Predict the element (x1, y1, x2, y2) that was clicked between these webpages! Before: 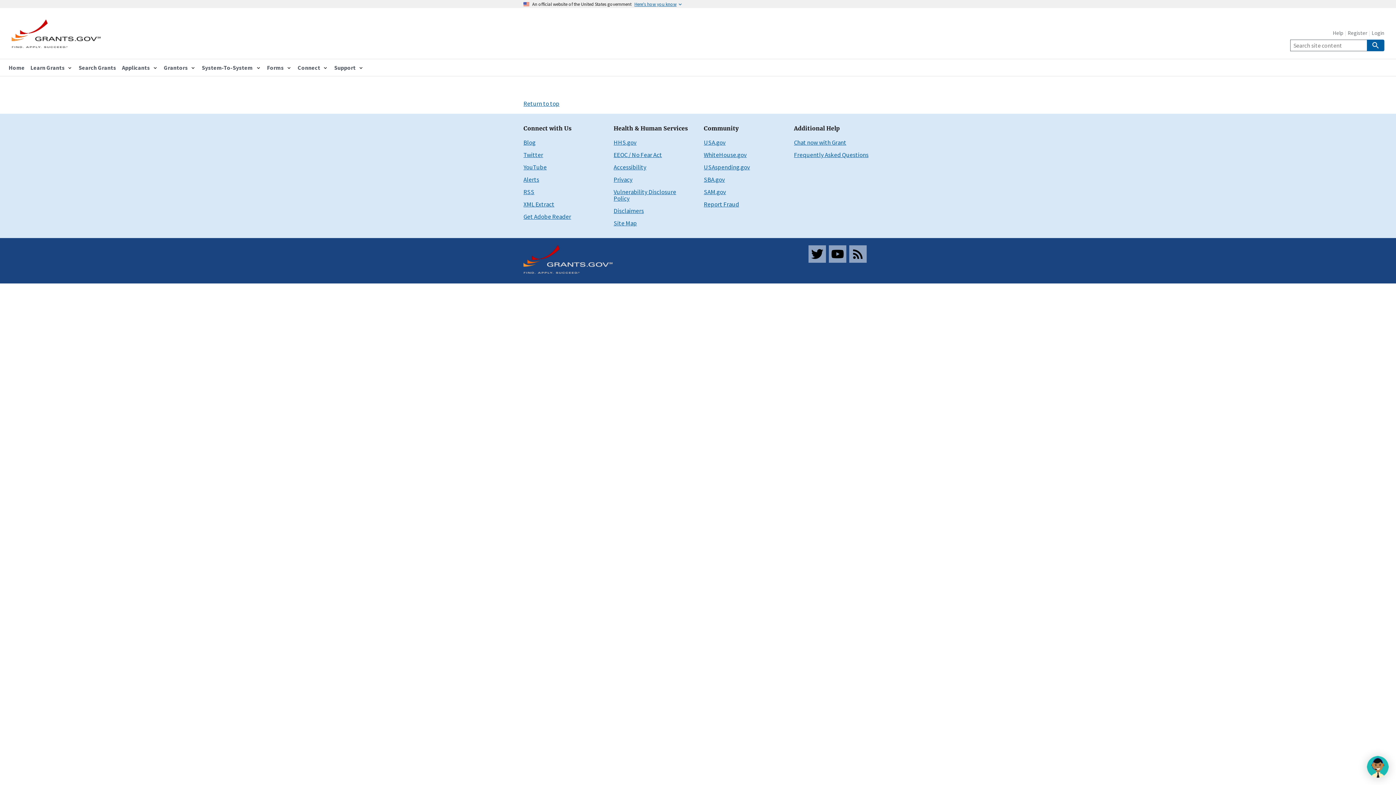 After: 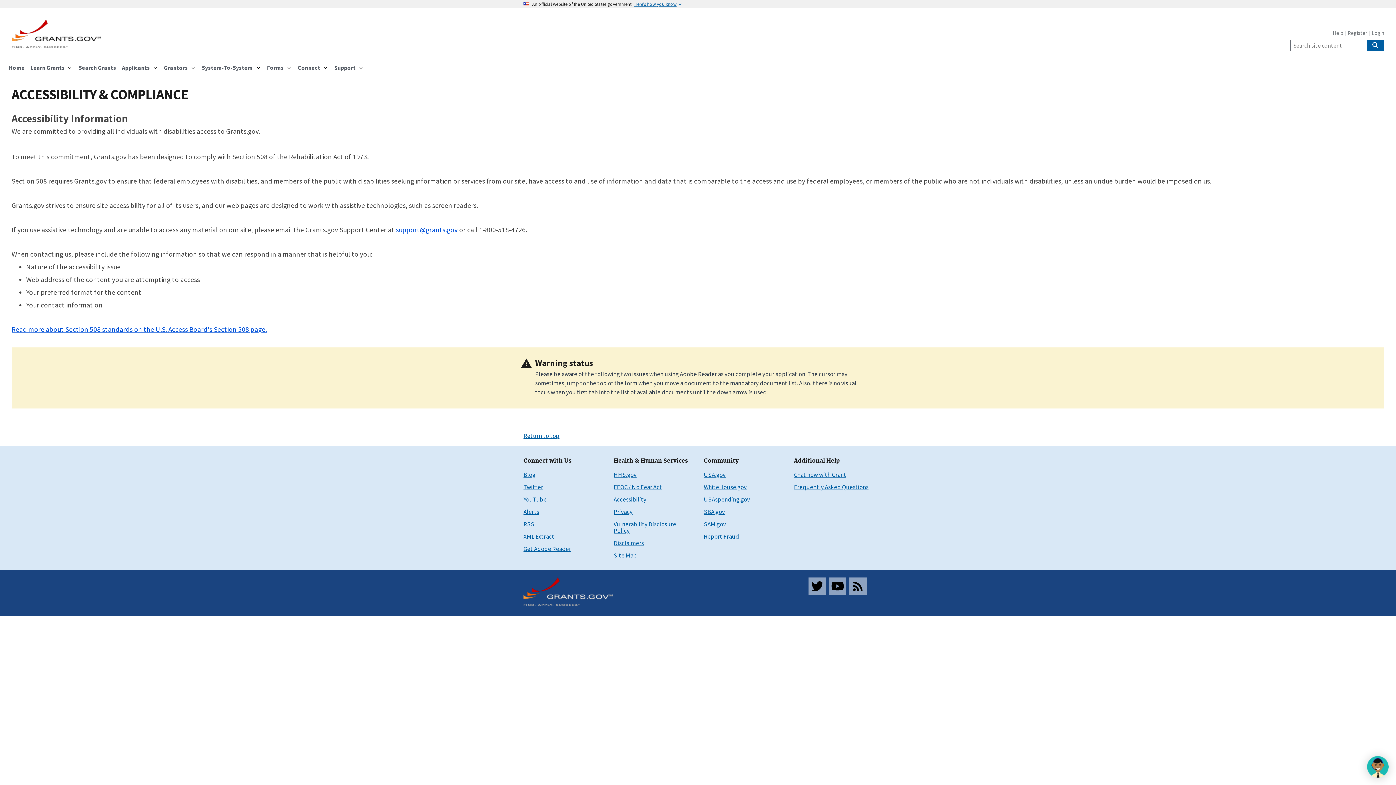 Action: label: Accessibility bbox: (613, 163, 646, 171)